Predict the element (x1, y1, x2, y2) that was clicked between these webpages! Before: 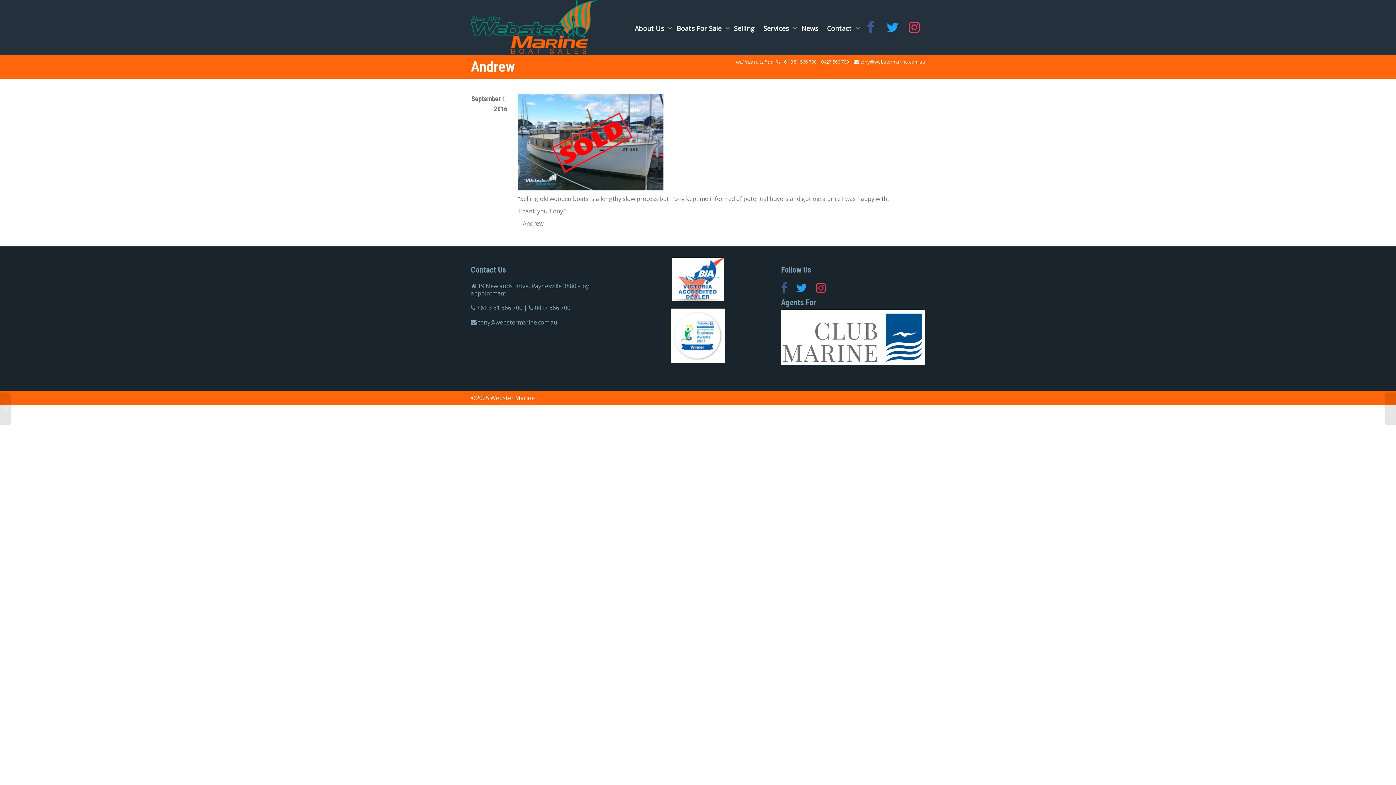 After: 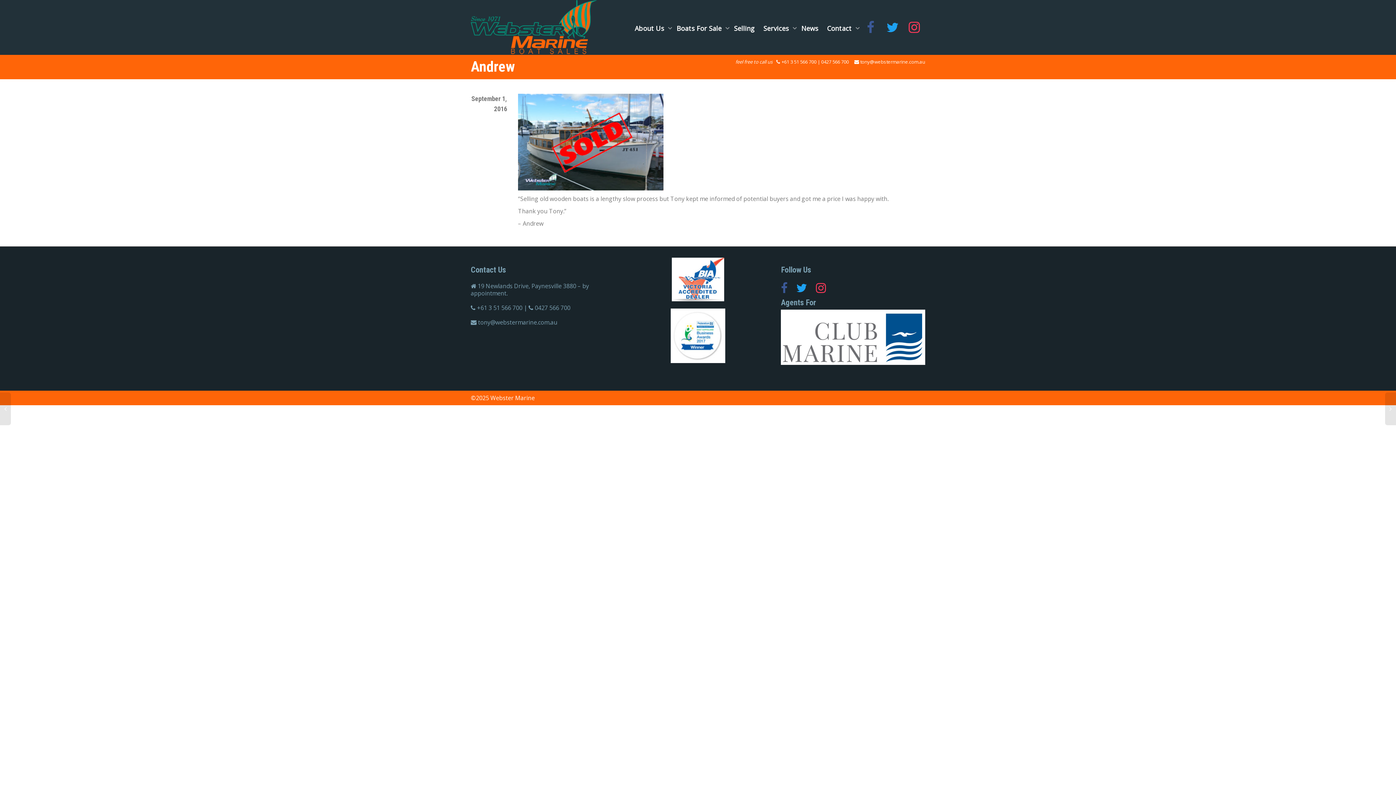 Action: bbox: (478, 318, 557, 326) label: tony@webstermarine.com.au